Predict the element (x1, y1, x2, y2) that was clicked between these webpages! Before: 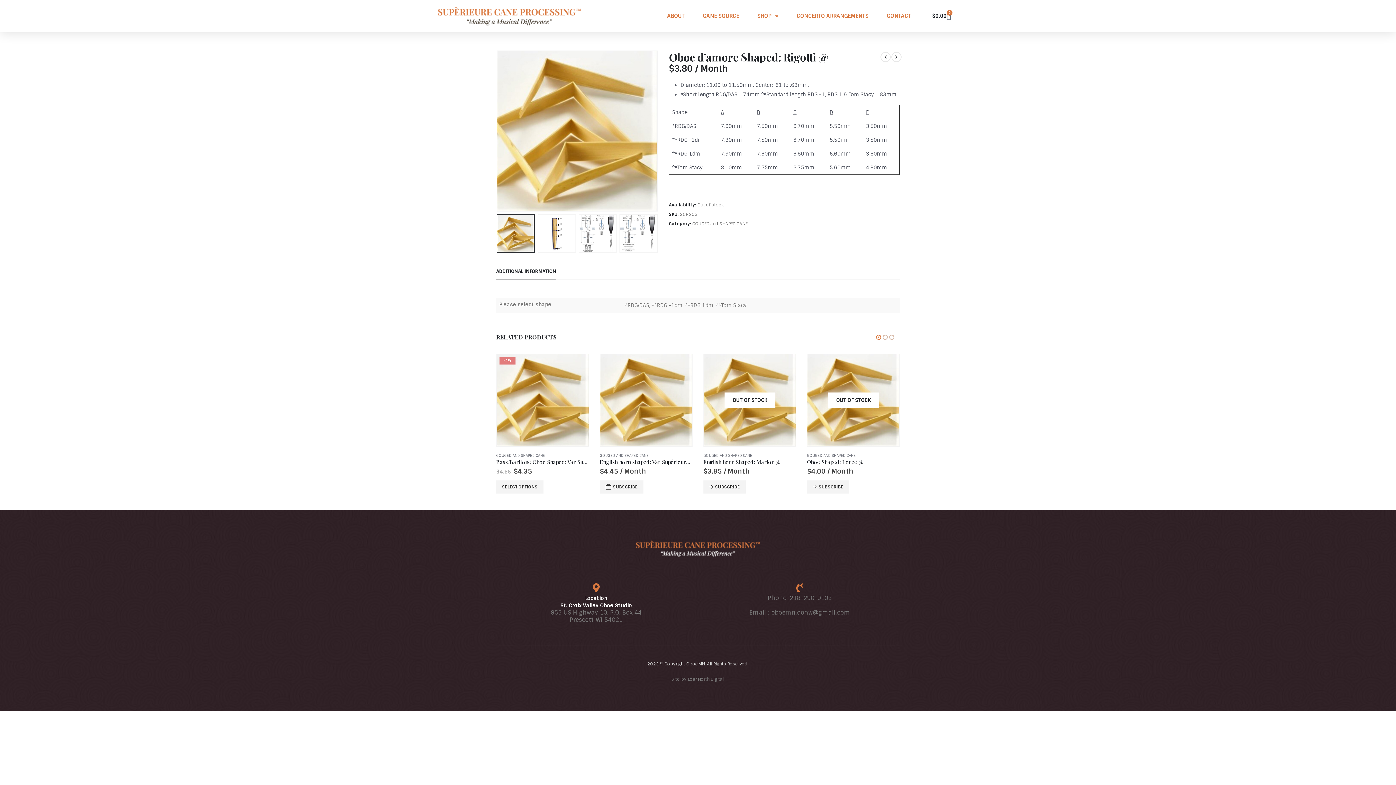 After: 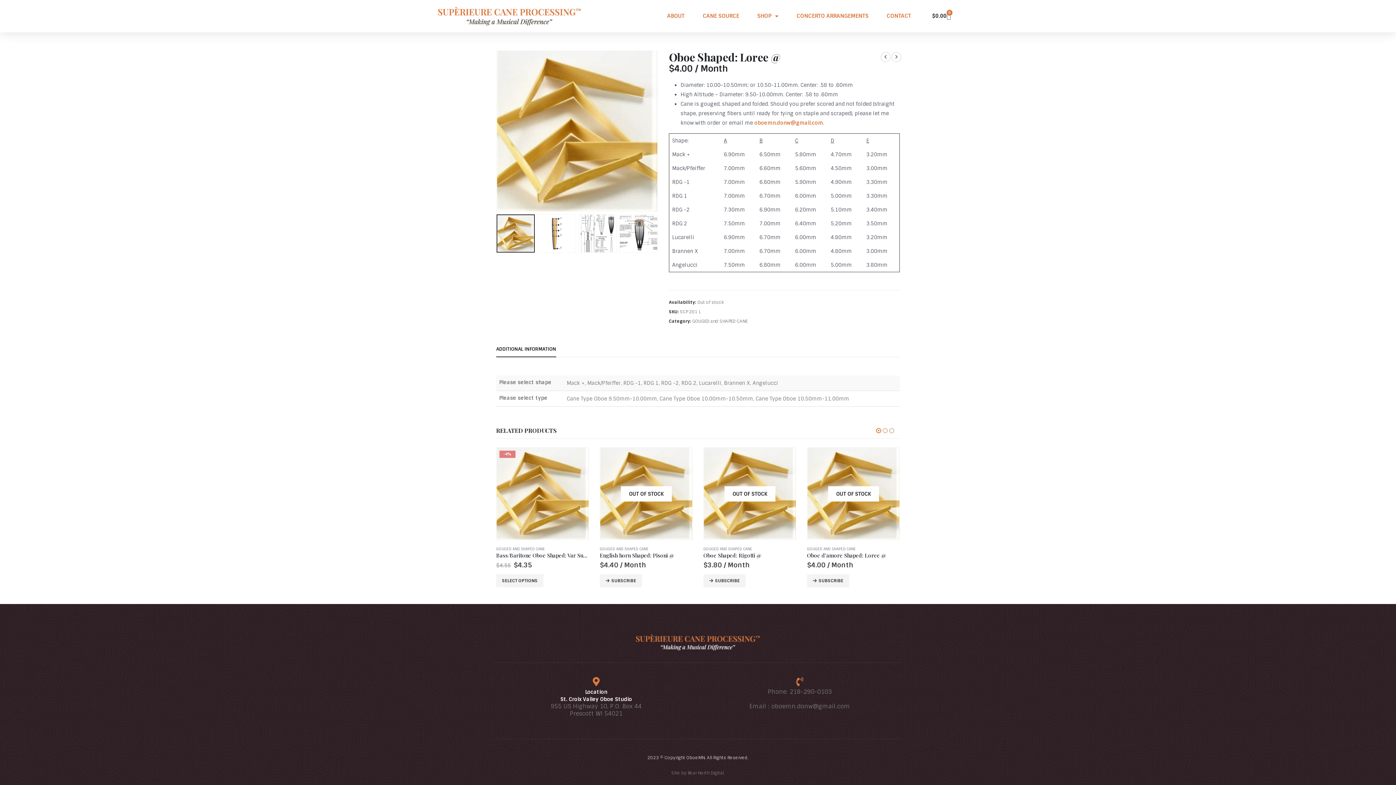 Action: label: Go to product page bbox: (807, 354, 899, 446)